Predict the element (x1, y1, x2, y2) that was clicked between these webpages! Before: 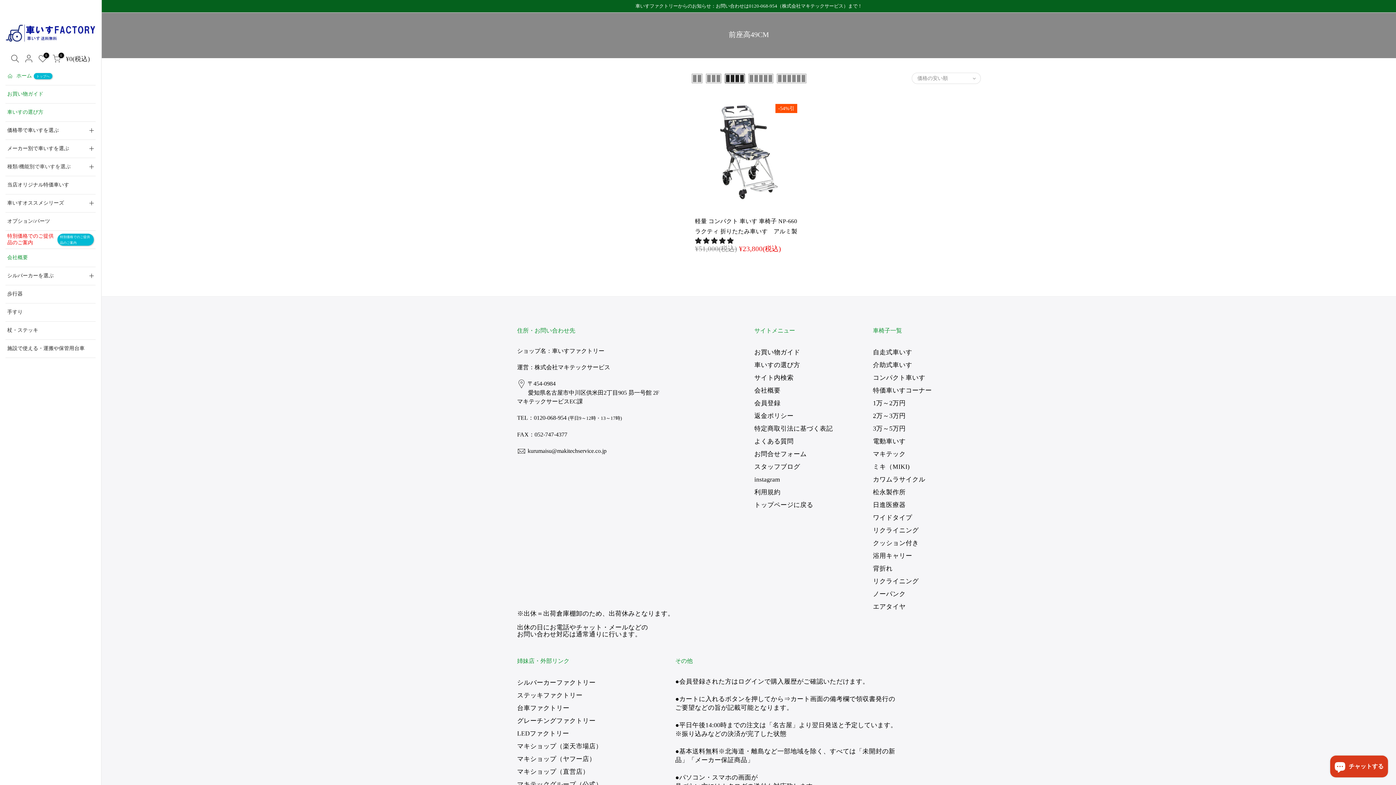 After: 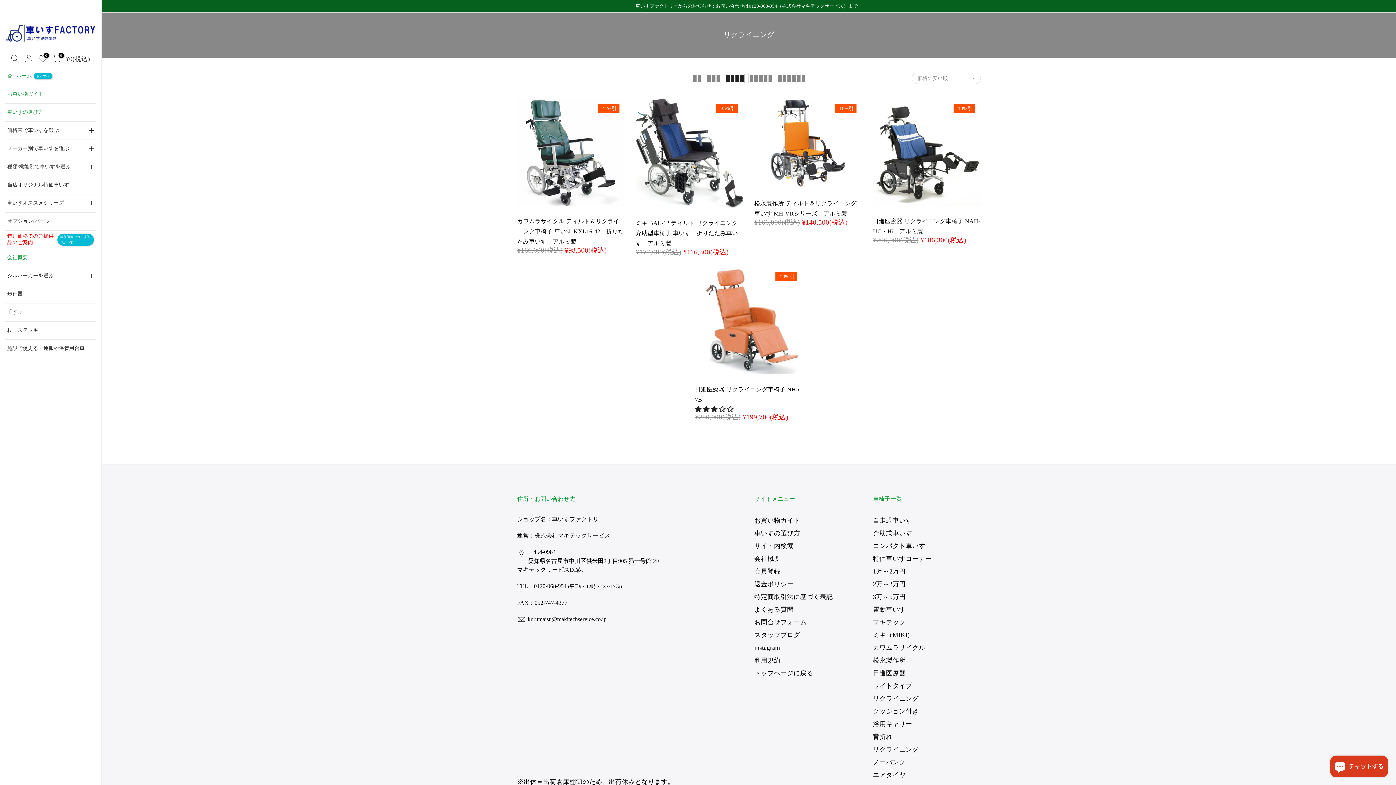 Action: label: リクライニング bbox: (873, 527, 919, 534)